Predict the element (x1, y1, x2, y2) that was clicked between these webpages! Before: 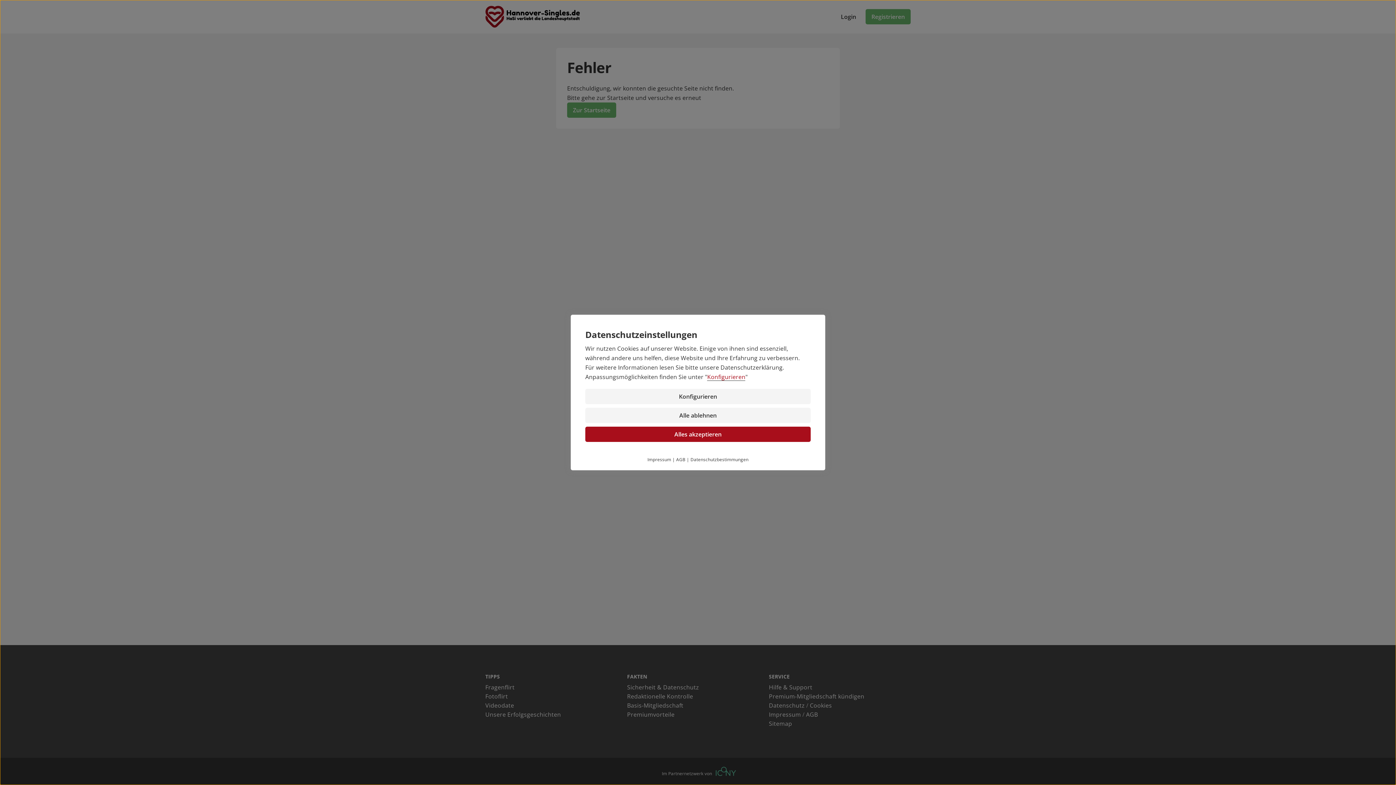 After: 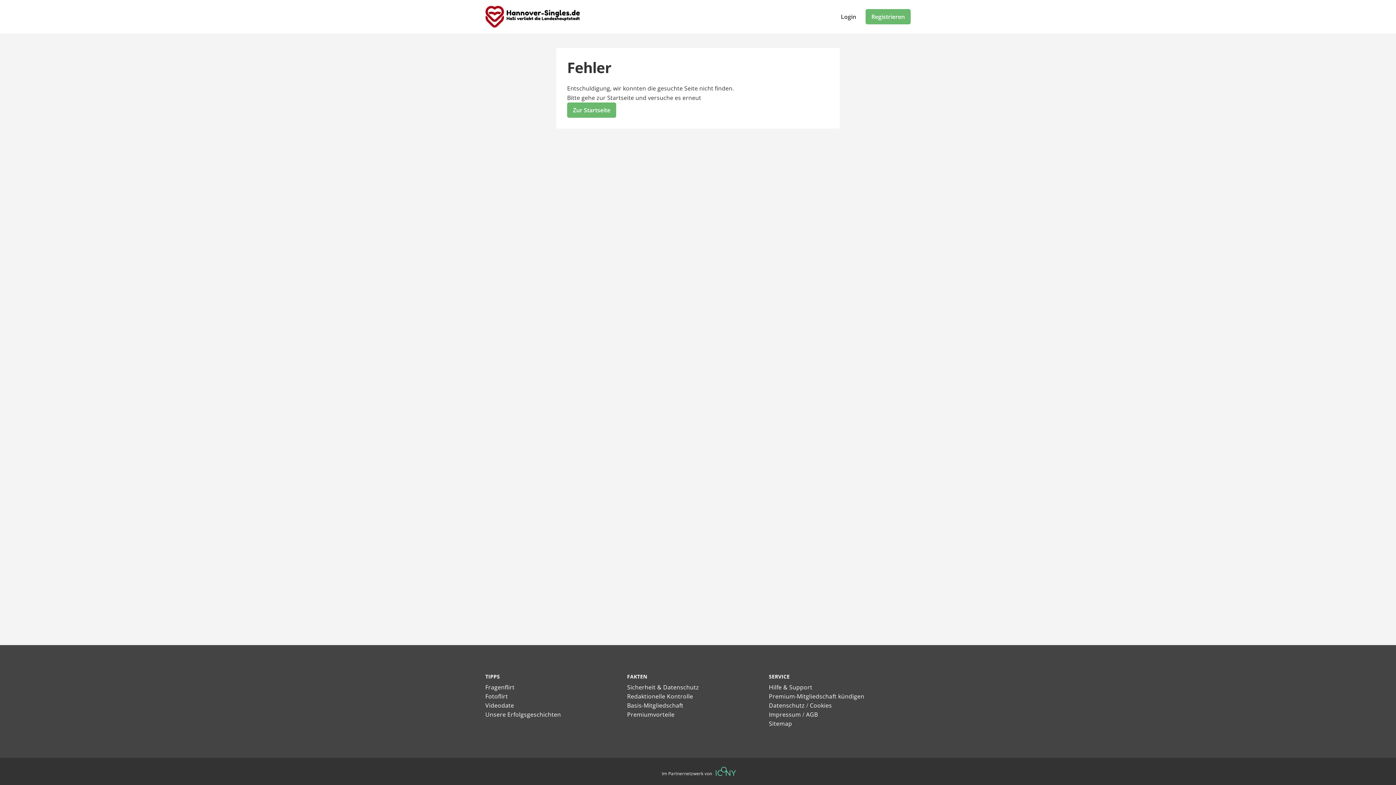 Action: bbox: (585, 408, 810, 423) label: Alle ablehnen